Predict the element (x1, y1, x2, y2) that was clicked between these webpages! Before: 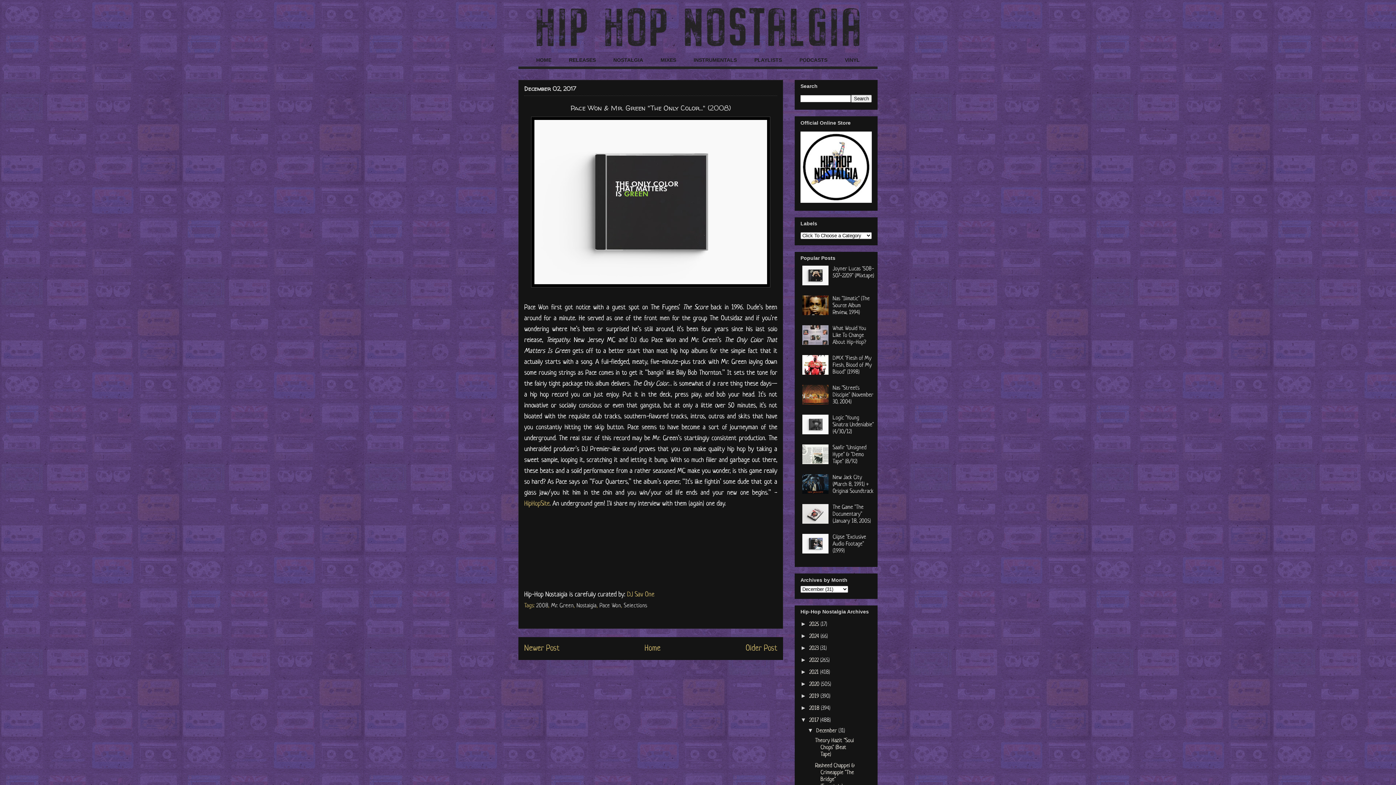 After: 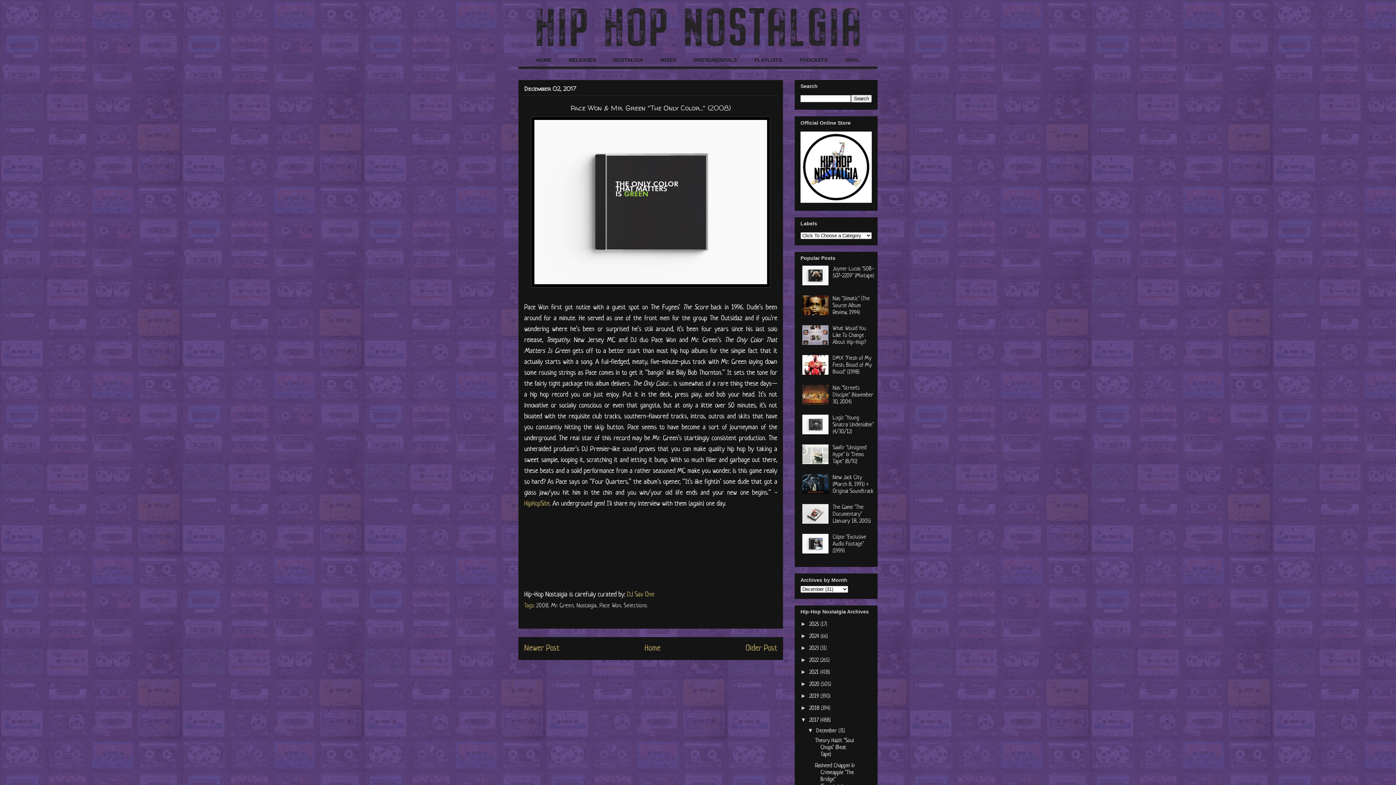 Action: bbox: (802, 311, 831, 317)